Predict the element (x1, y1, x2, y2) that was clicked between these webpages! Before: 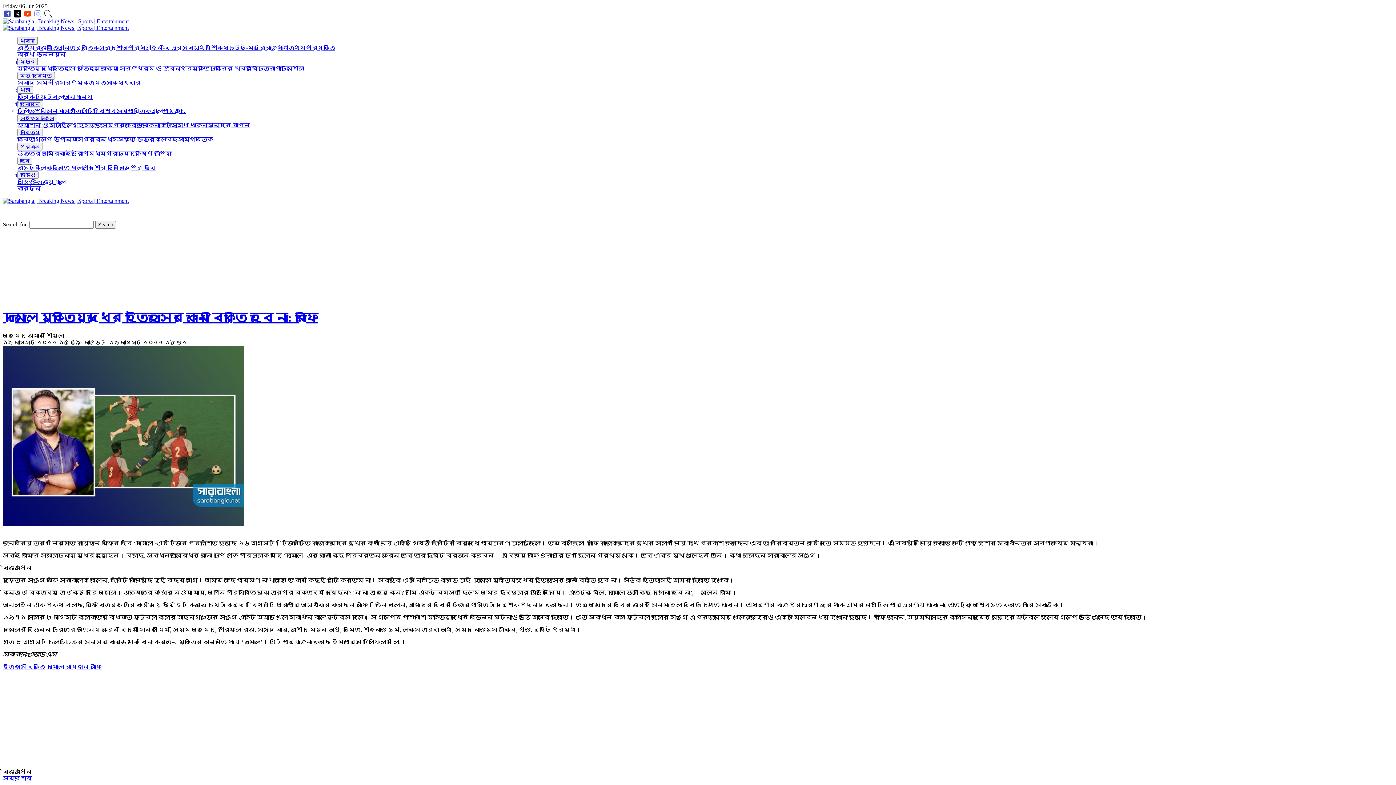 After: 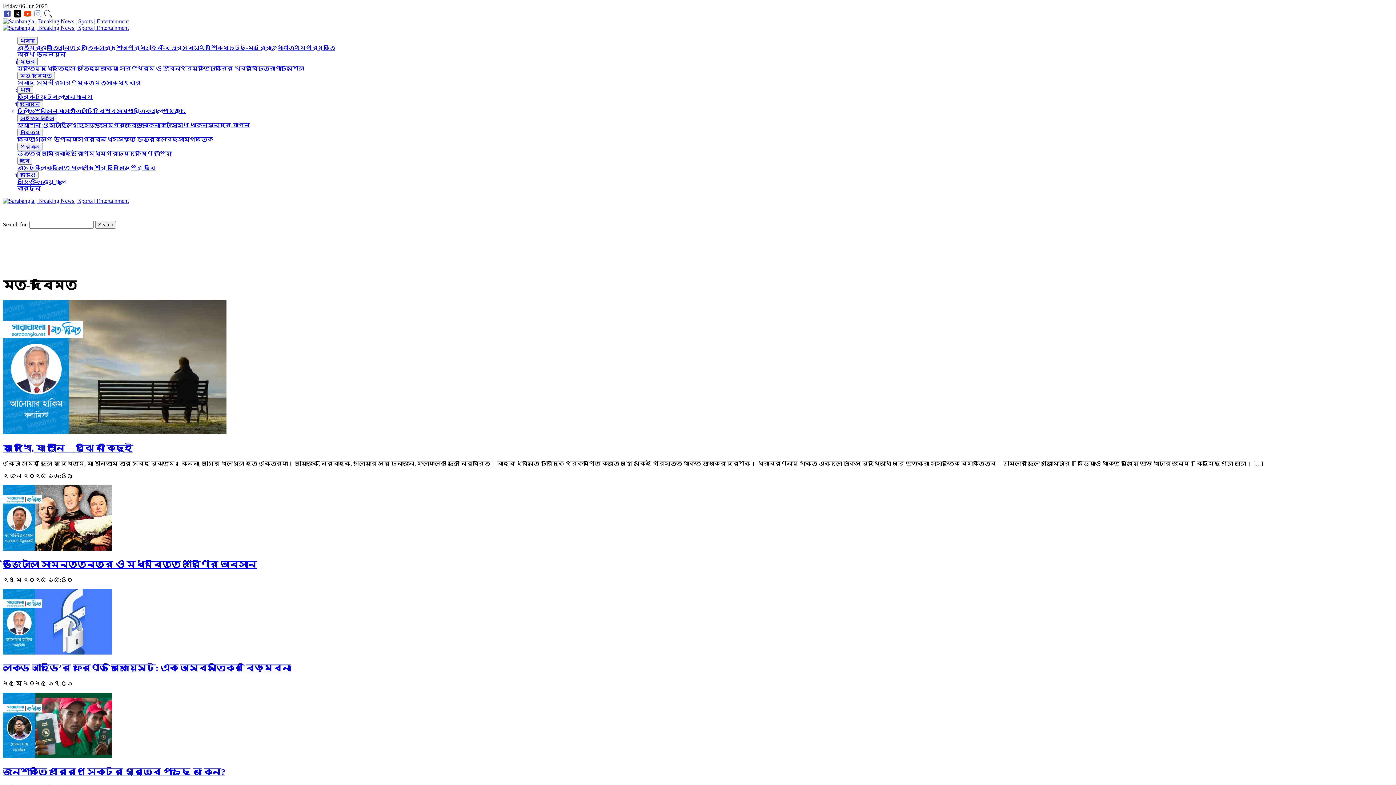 Action: label: মত-দ্বিমত bbox: (20, 73, 52, 78)